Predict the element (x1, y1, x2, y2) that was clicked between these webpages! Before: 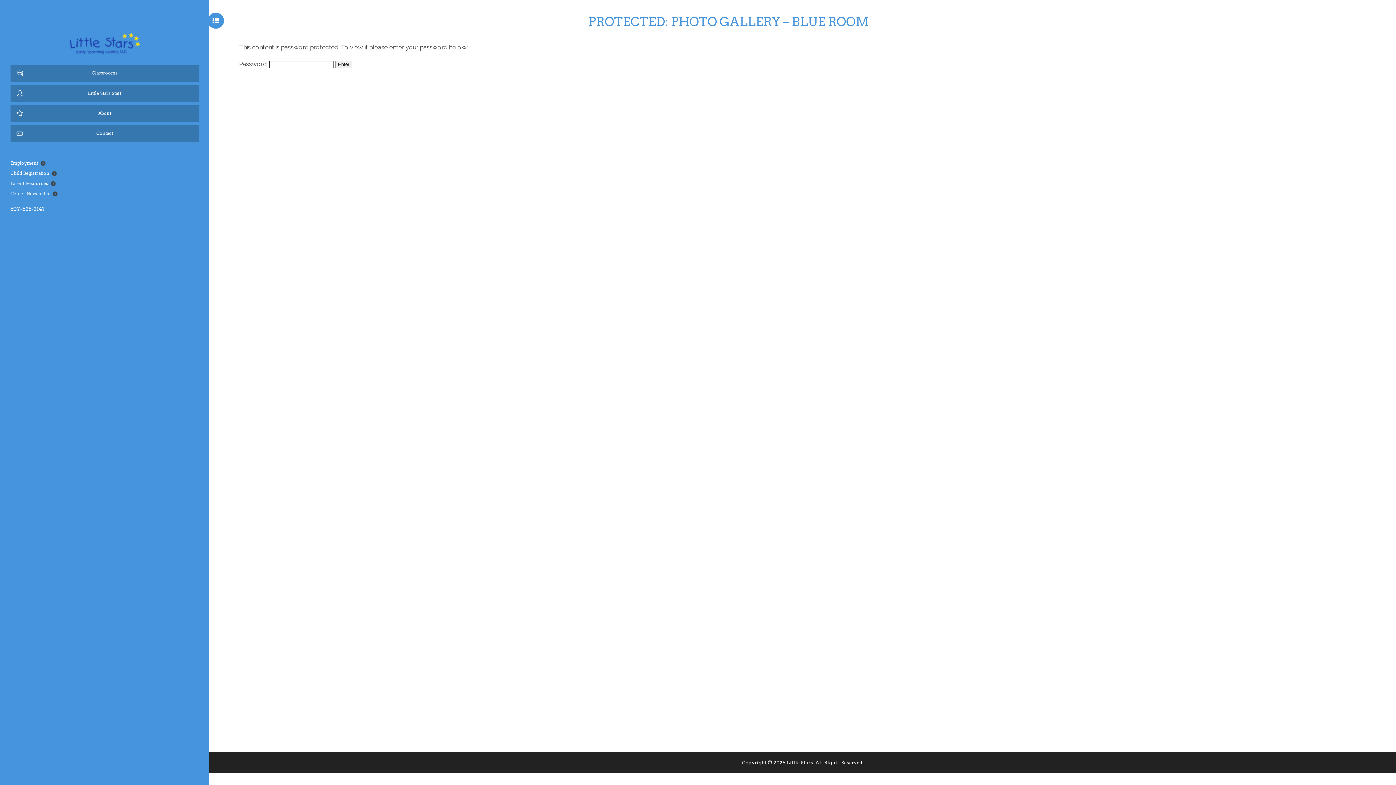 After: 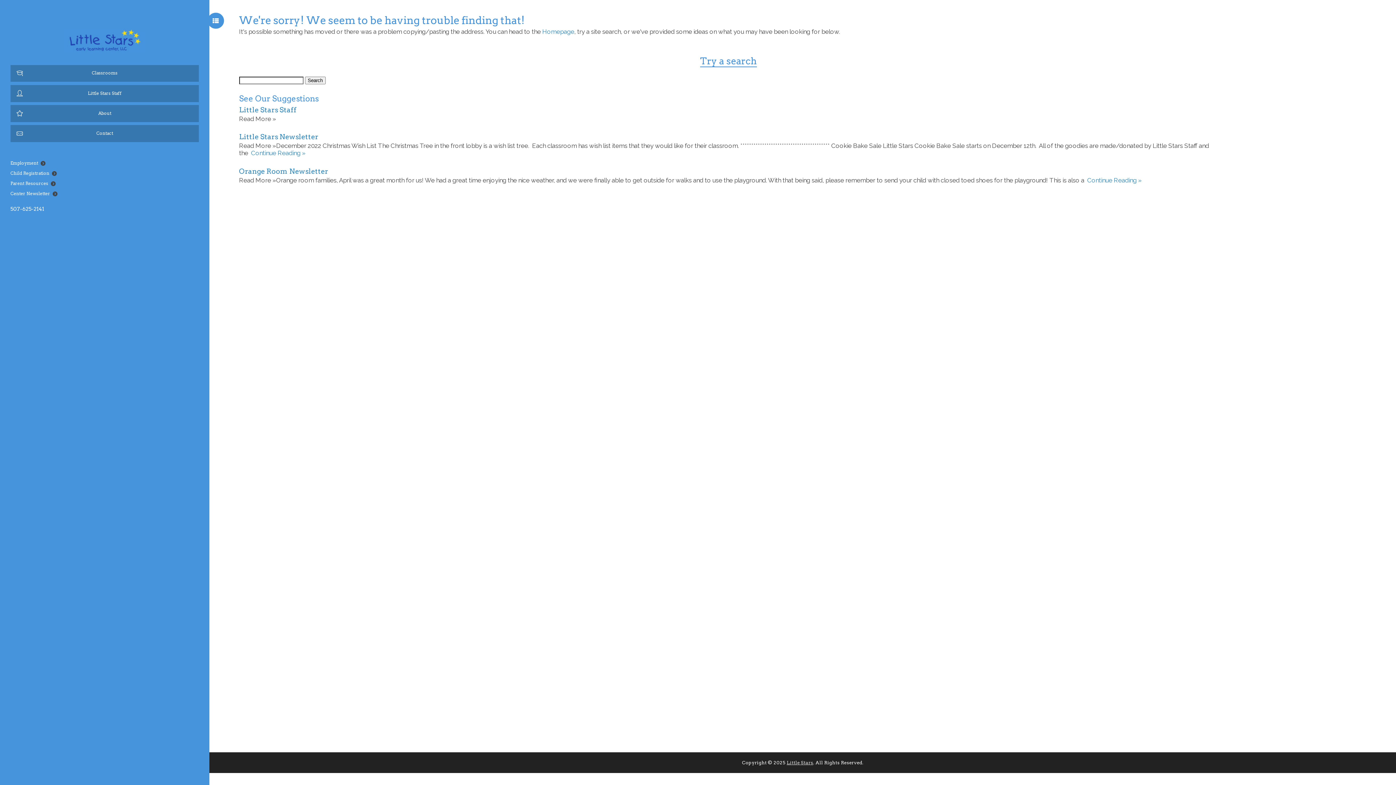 Action: label: Little Stars Staff bbox: (10, 85, 198, 102)